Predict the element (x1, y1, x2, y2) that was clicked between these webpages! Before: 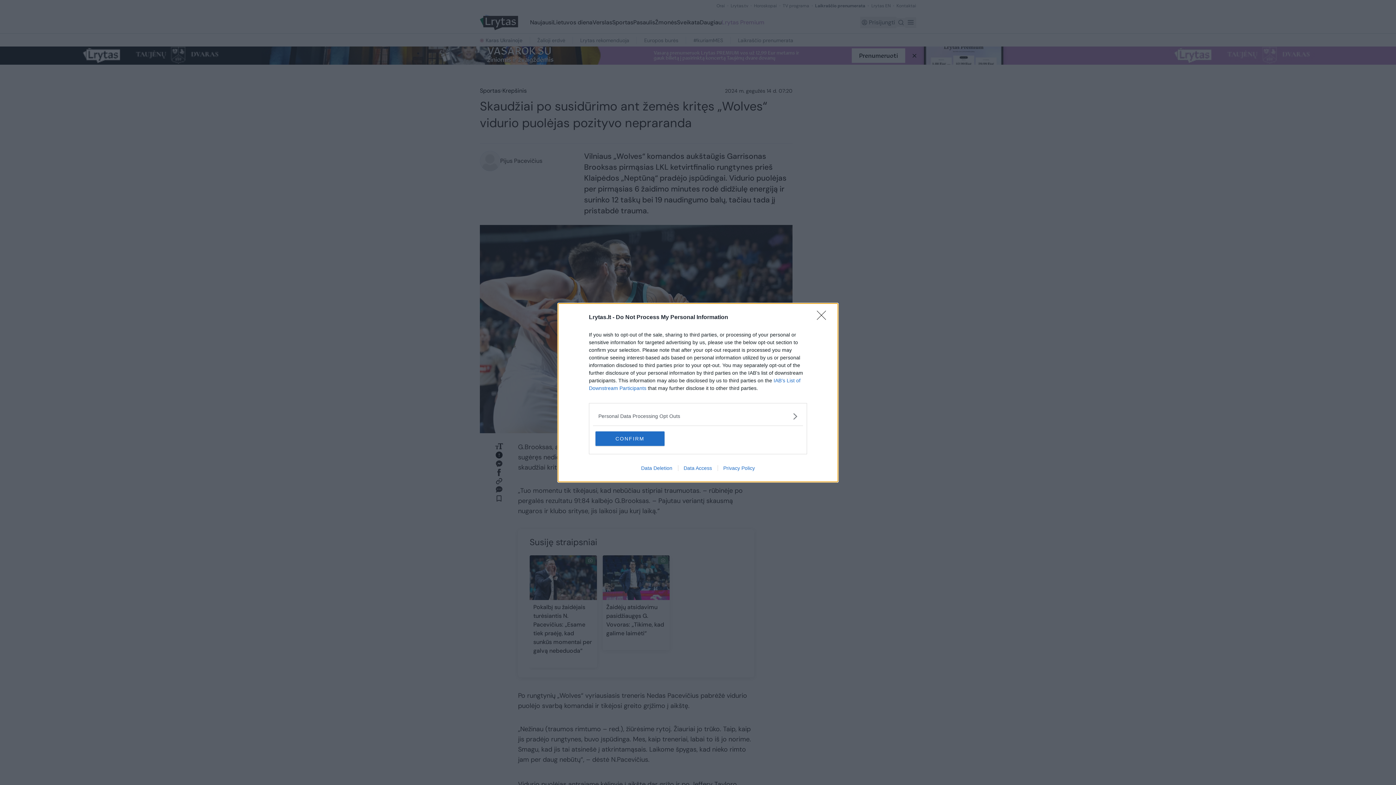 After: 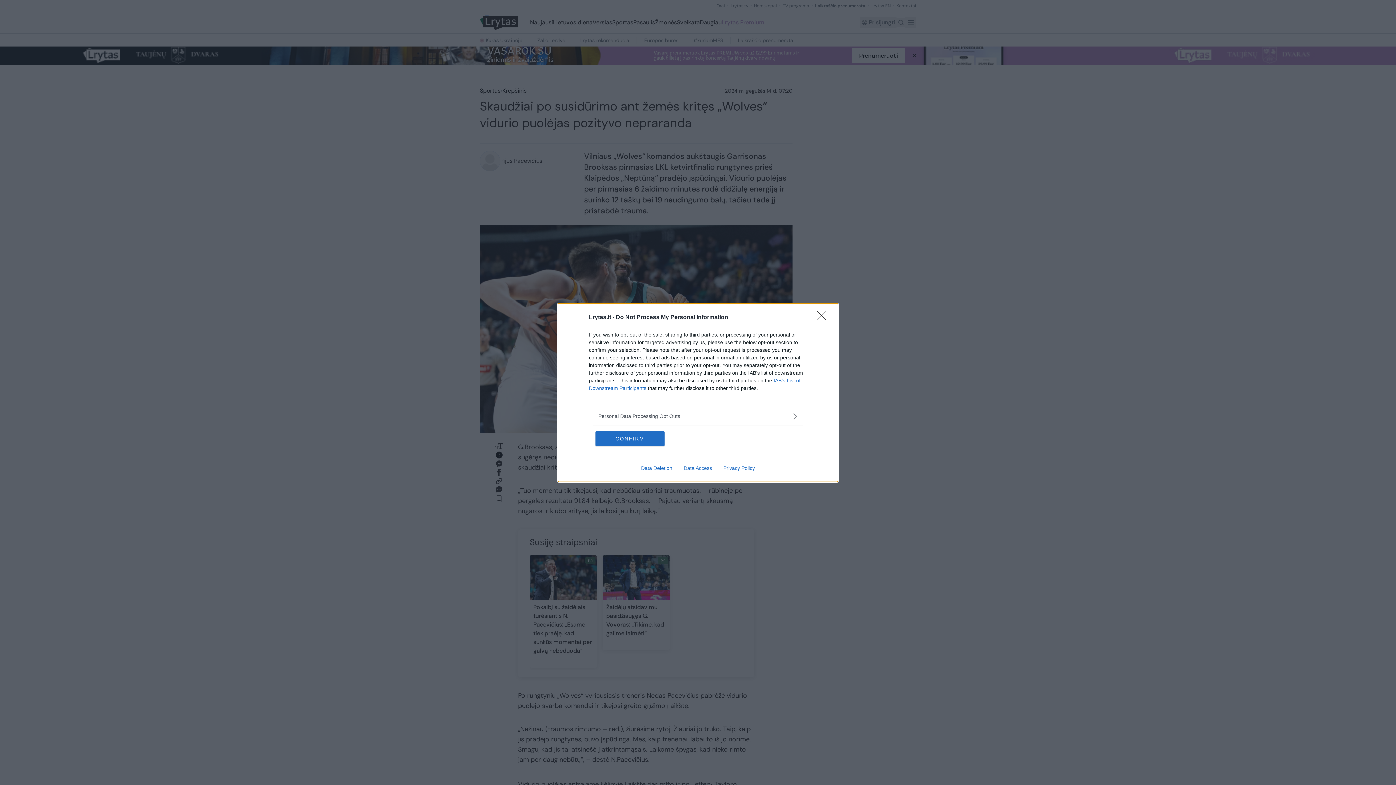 Action: bbox: (635, 465, 678, 471) label: Data Deletion